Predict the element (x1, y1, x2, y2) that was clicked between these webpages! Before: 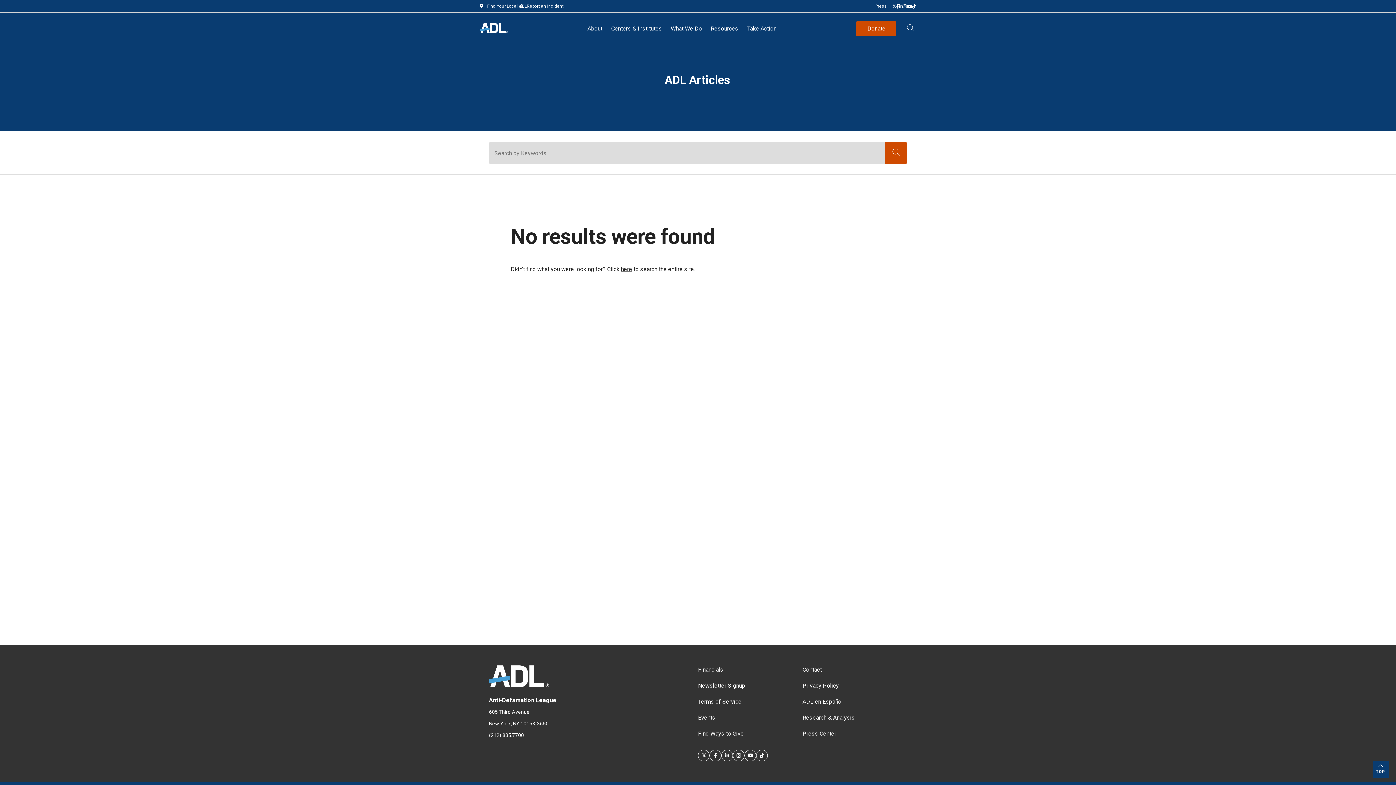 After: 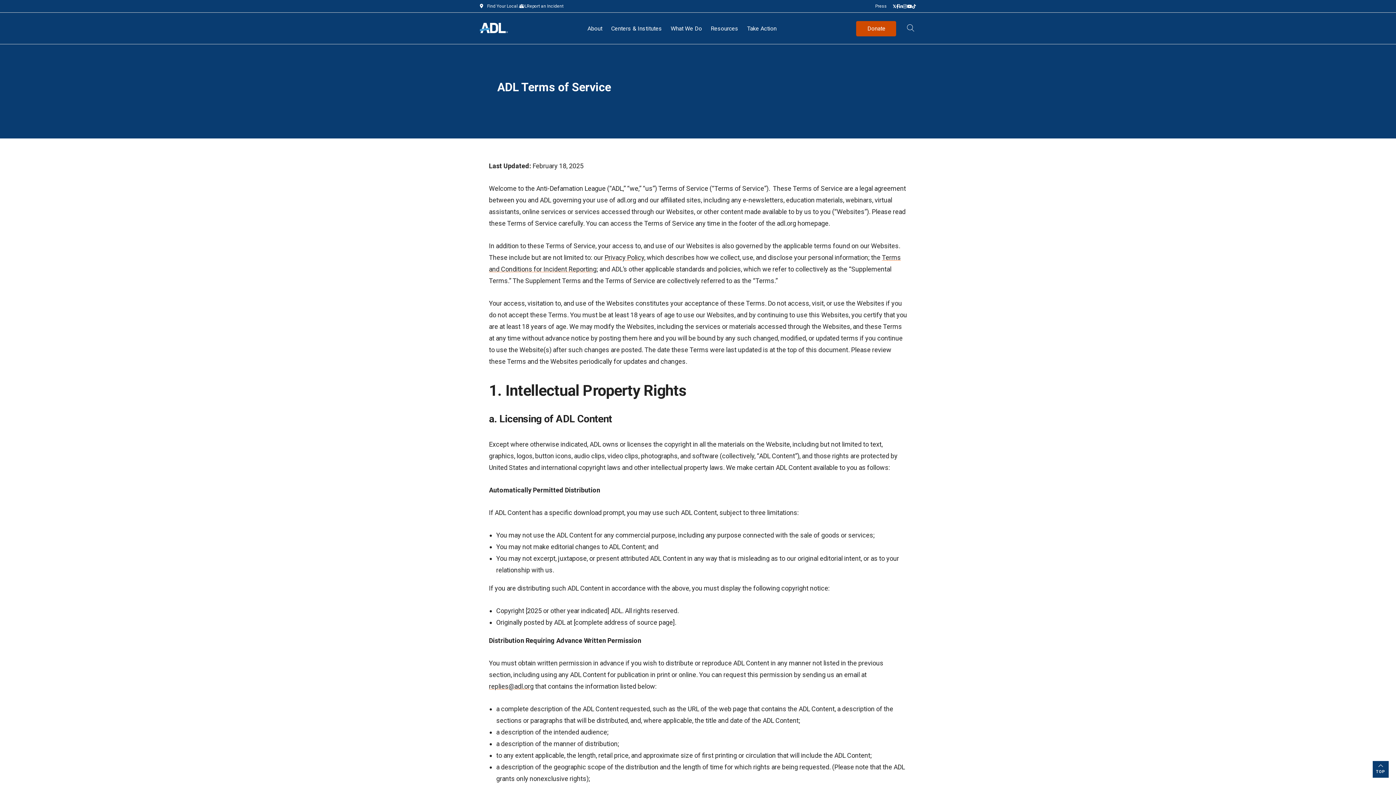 Action: bbox: (698, 698, 741, 705) label: Terms of Service